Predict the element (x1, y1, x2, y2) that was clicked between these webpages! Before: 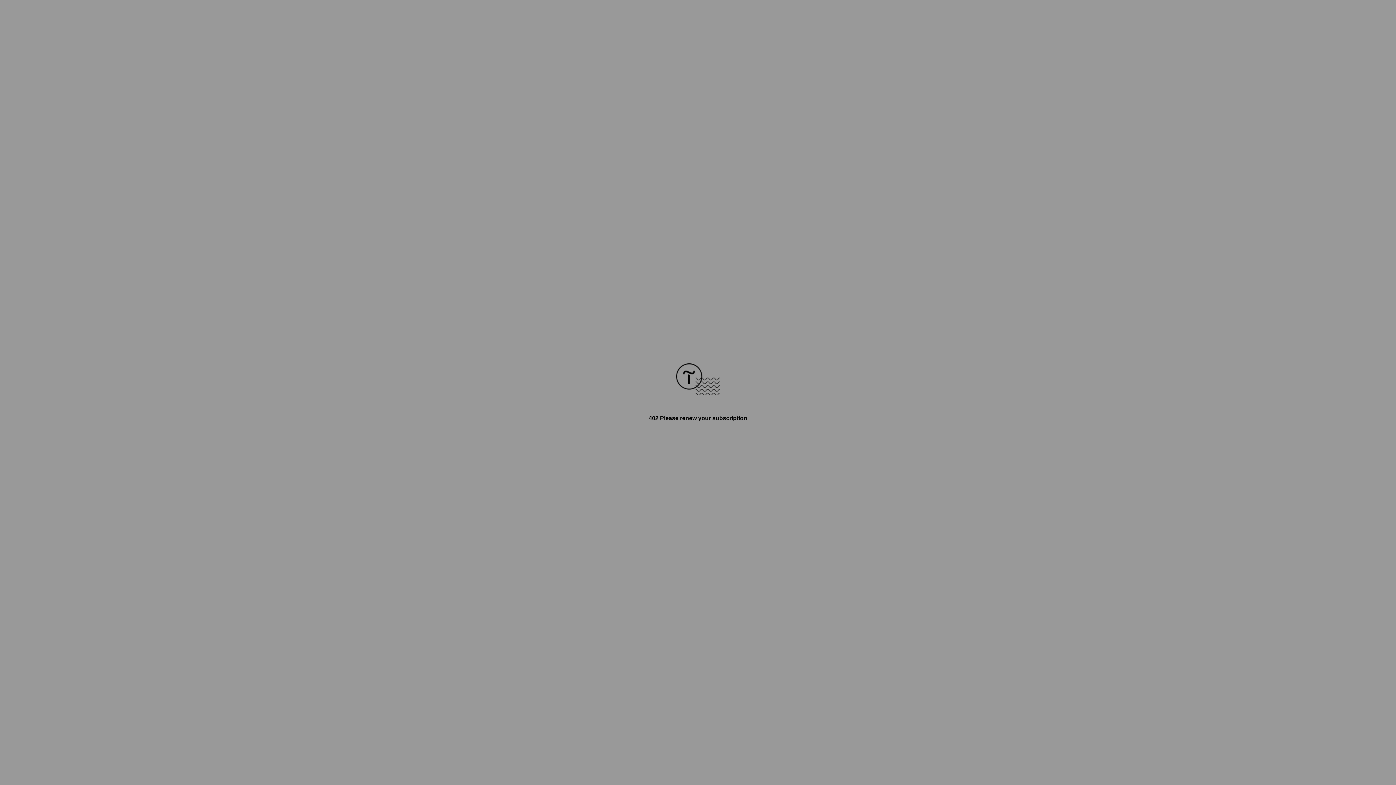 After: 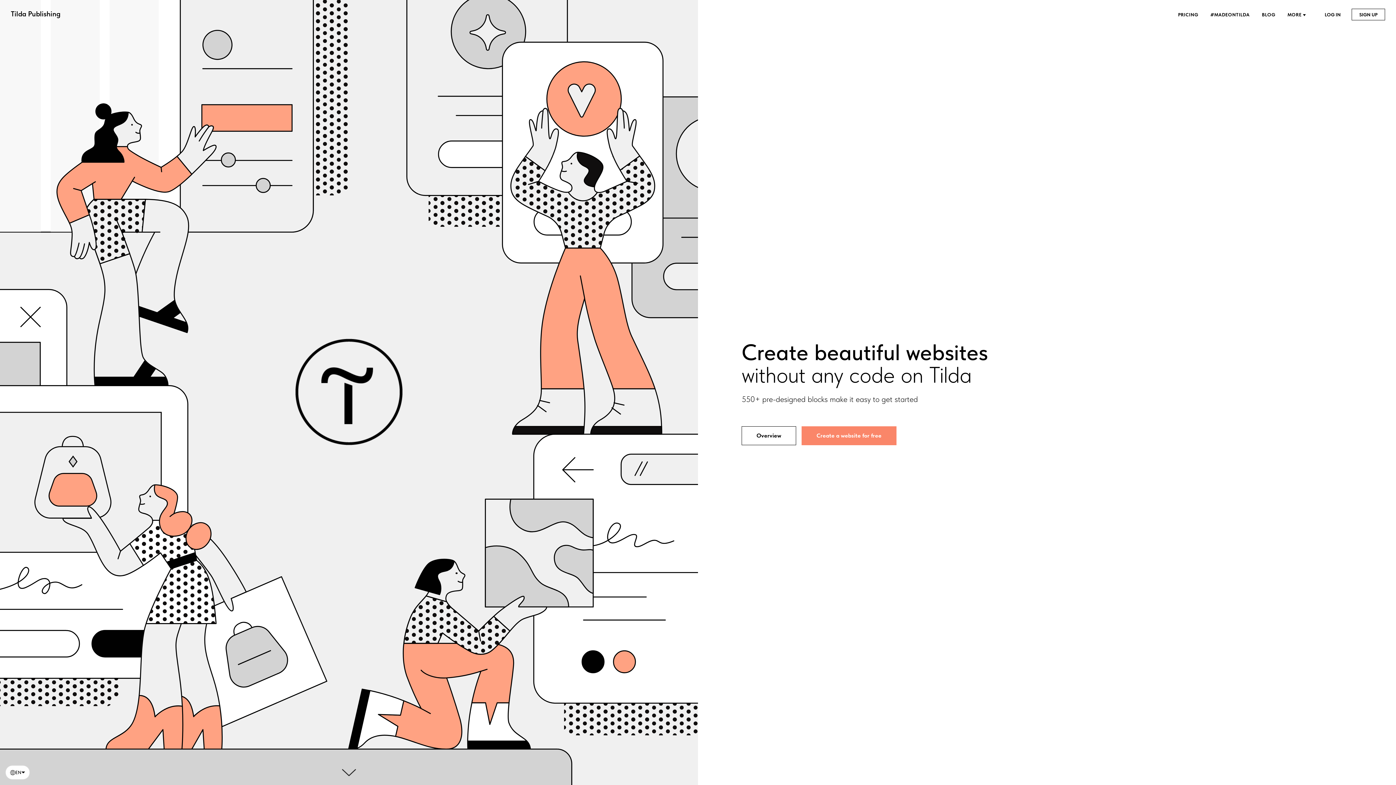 Action: bbox: (676, 390, 720, 396)